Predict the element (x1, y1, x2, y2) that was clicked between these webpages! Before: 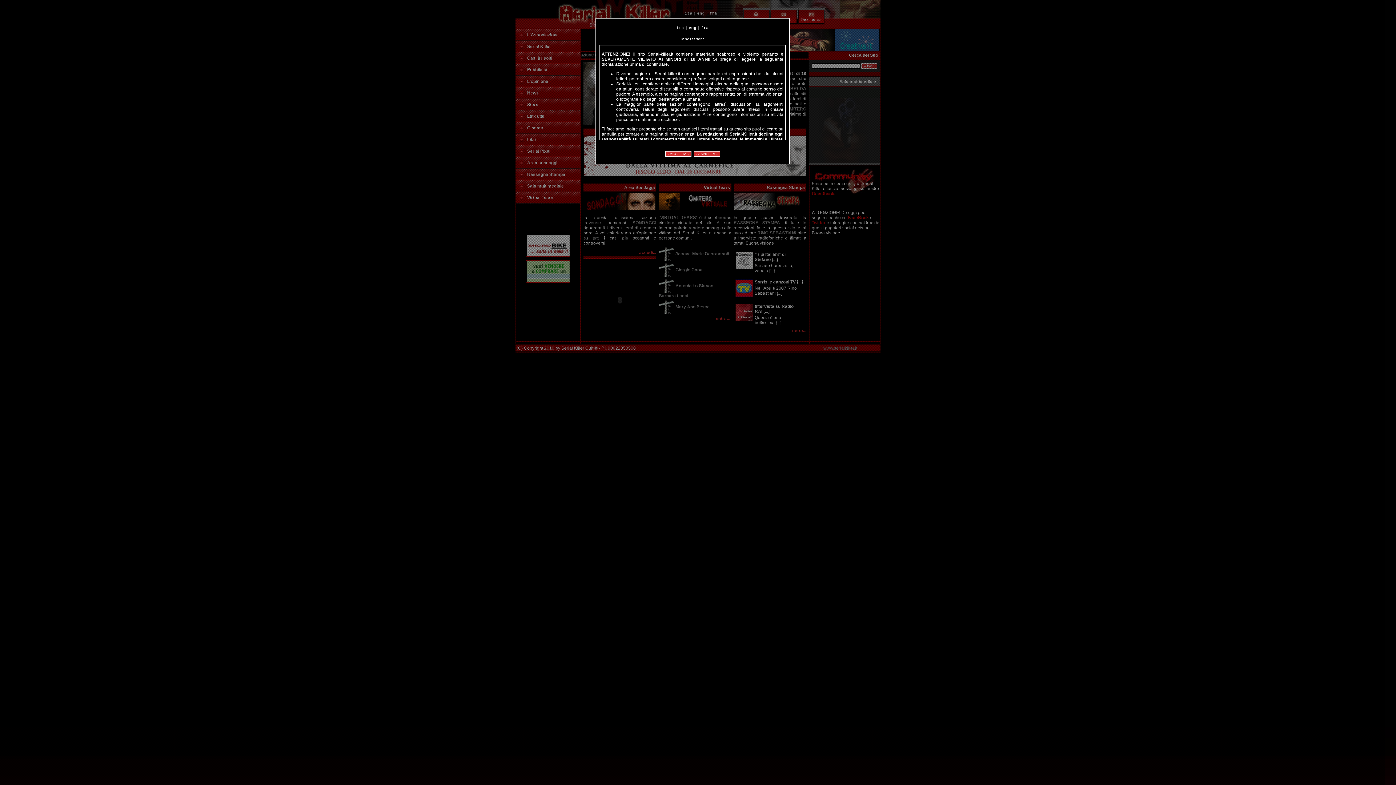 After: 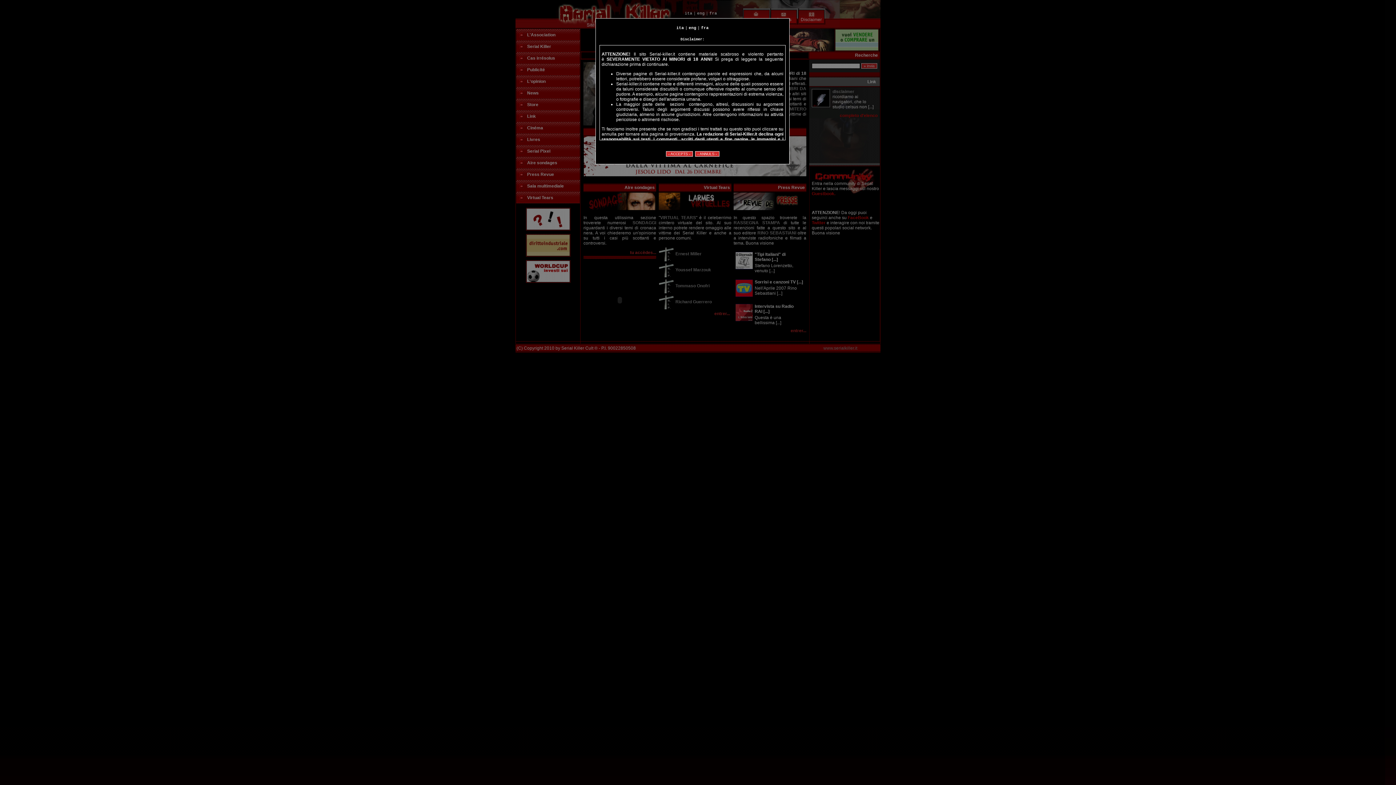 Action: label: fra bbox: (701, 25, 708, 30)